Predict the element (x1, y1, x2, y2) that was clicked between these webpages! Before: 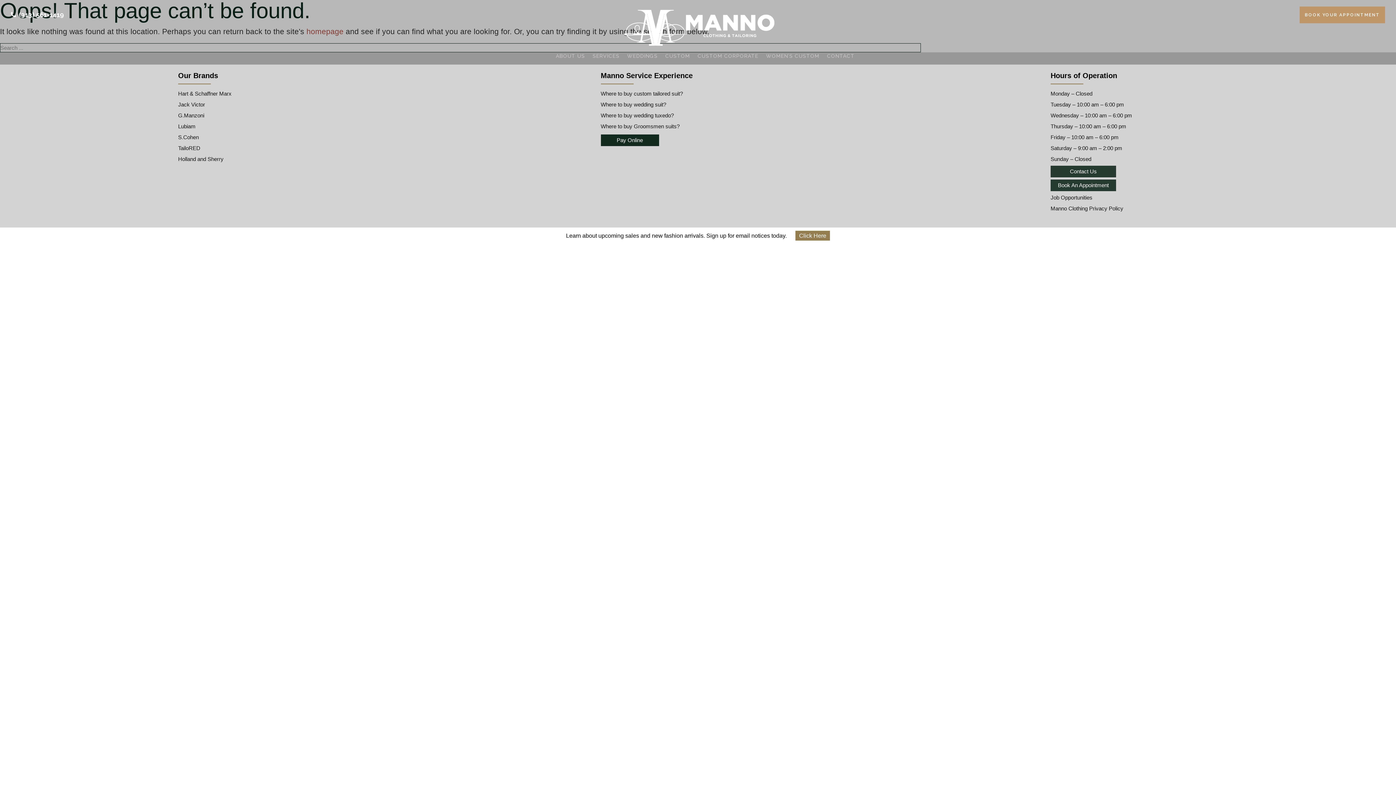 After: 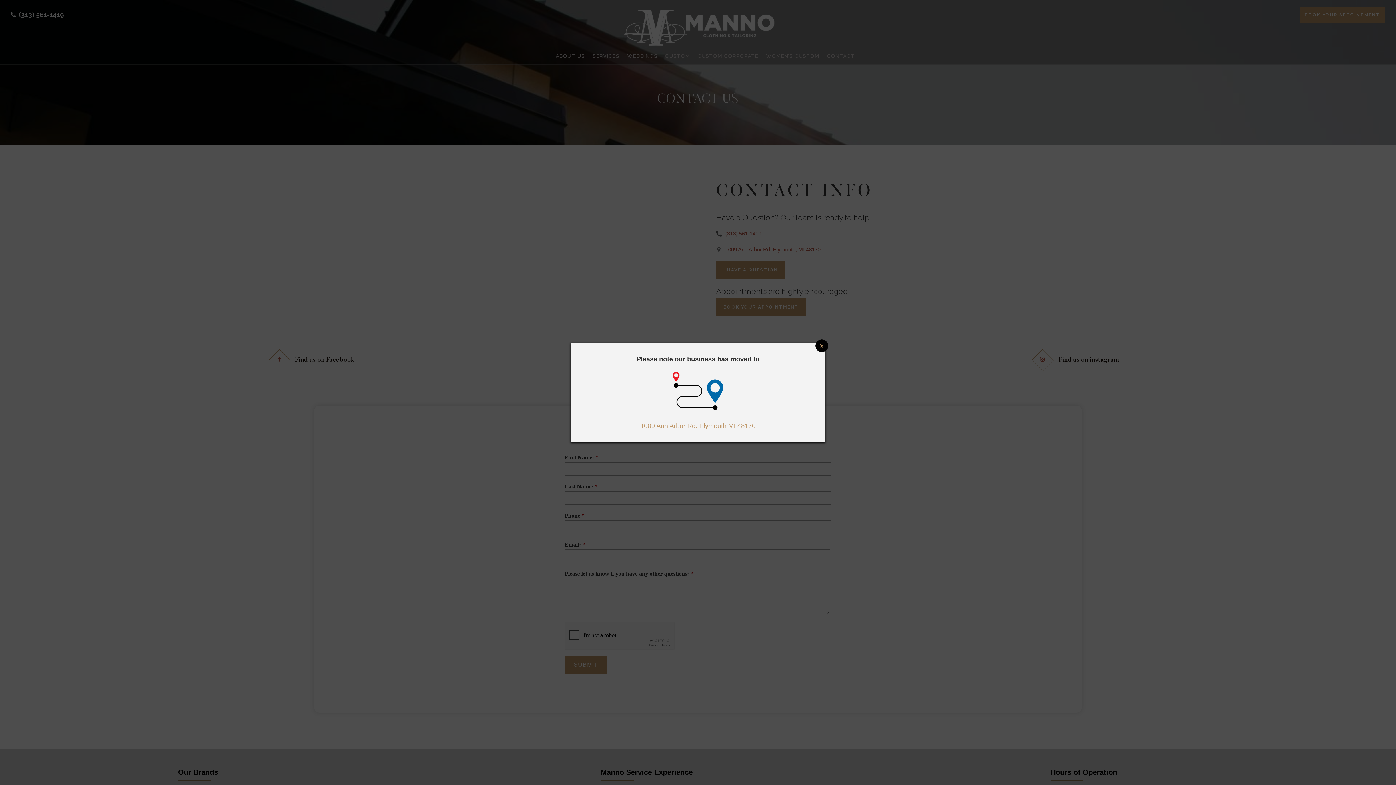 Action: label: Contact Us bbox: (1050, 165, 1116, 177)